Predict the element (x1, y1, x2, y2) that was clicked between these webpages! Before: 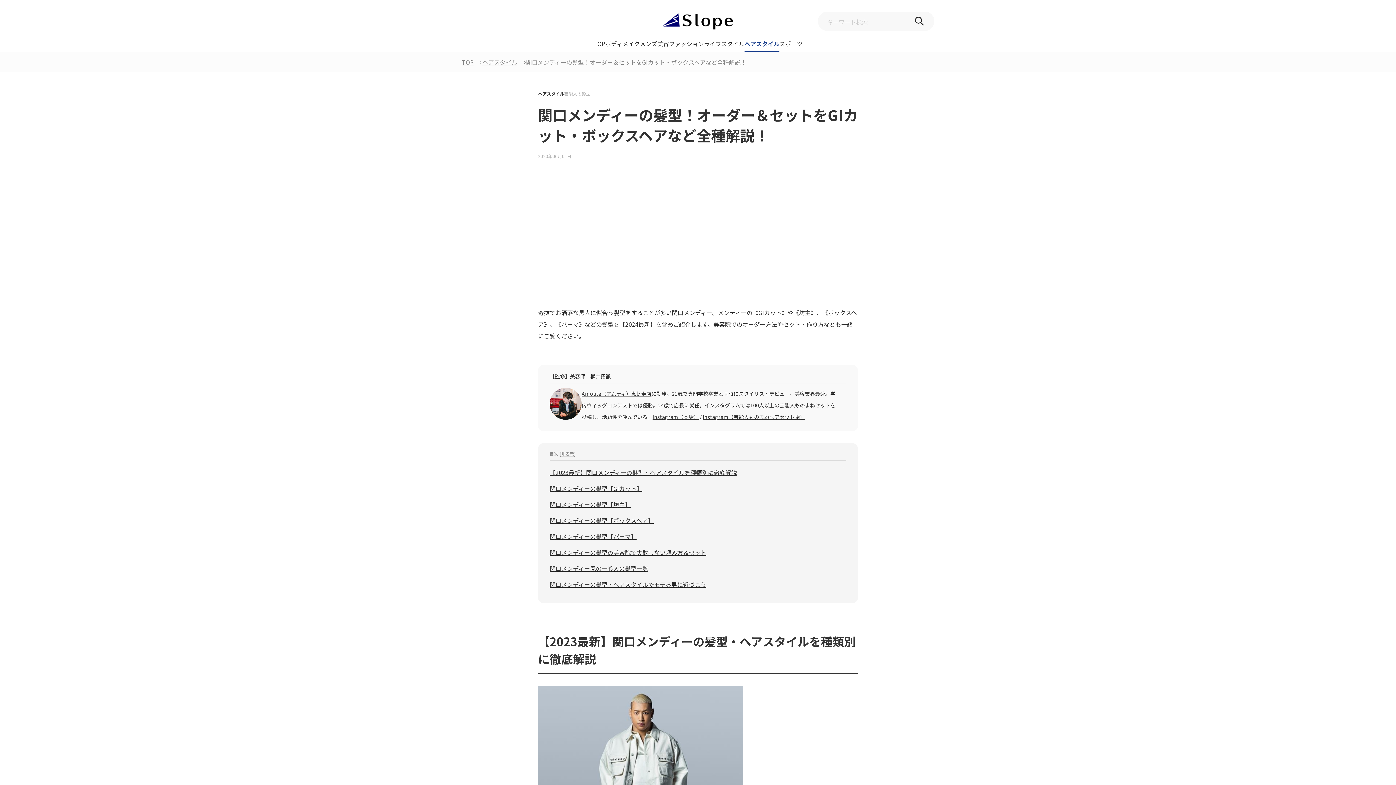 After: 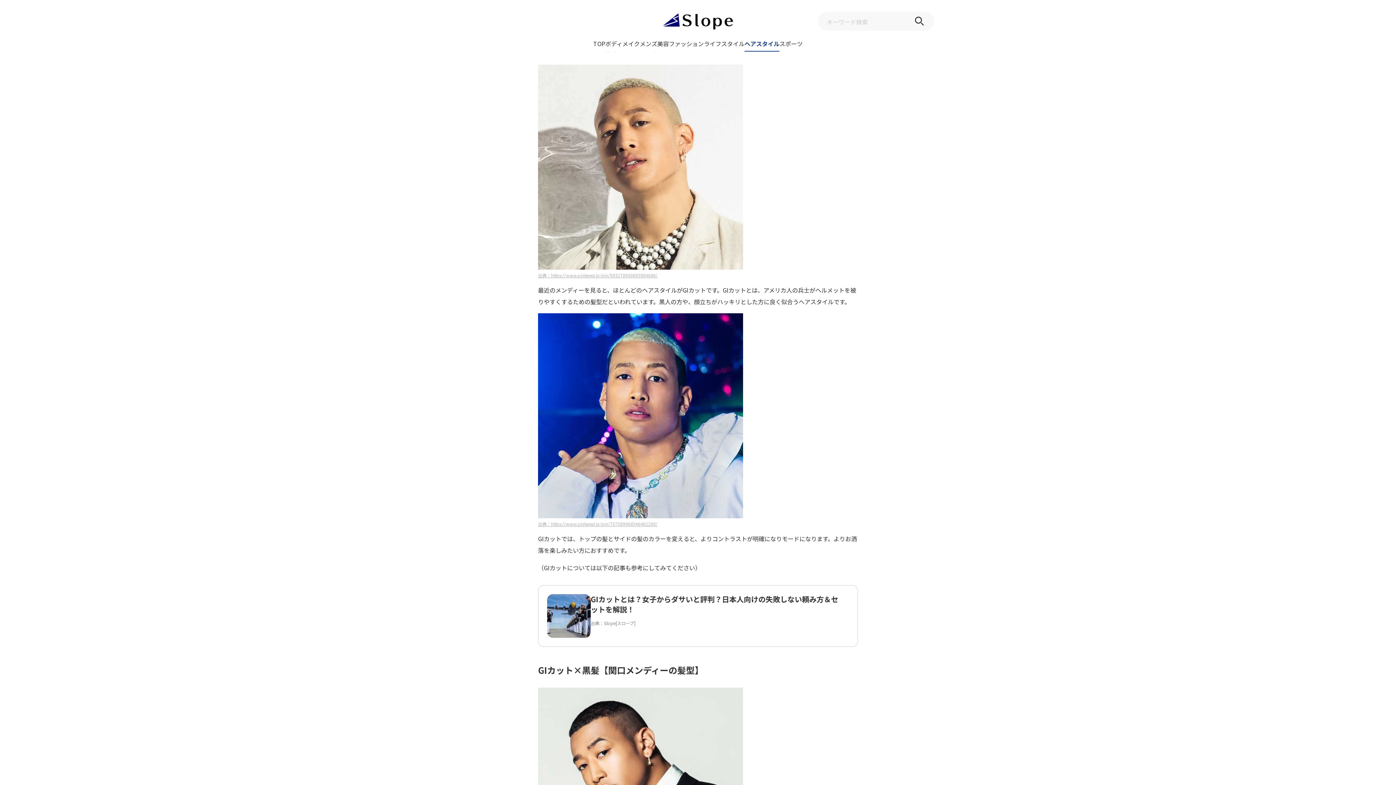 Action: bbox: (549, 484, 642, 493) label: 関口メンディーの髪型【GIカット】